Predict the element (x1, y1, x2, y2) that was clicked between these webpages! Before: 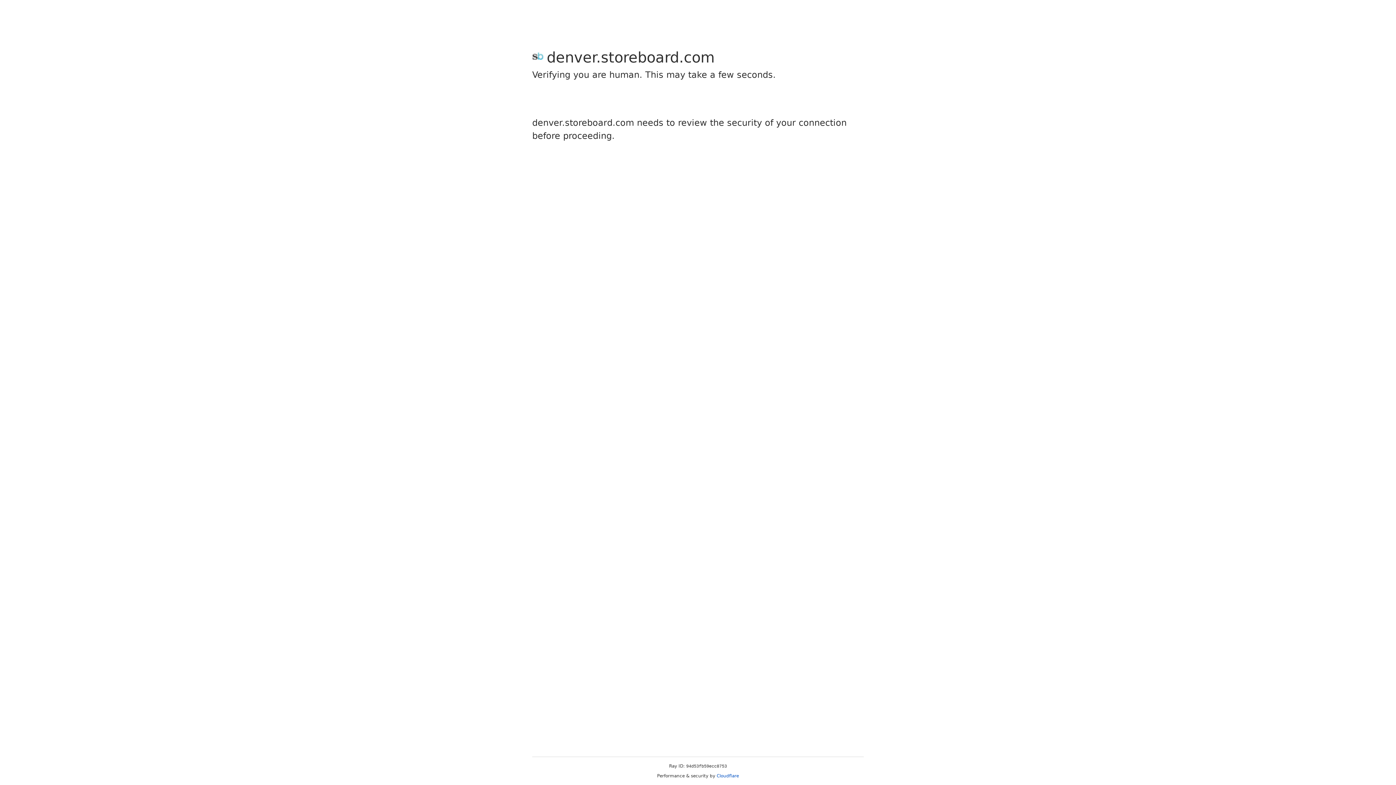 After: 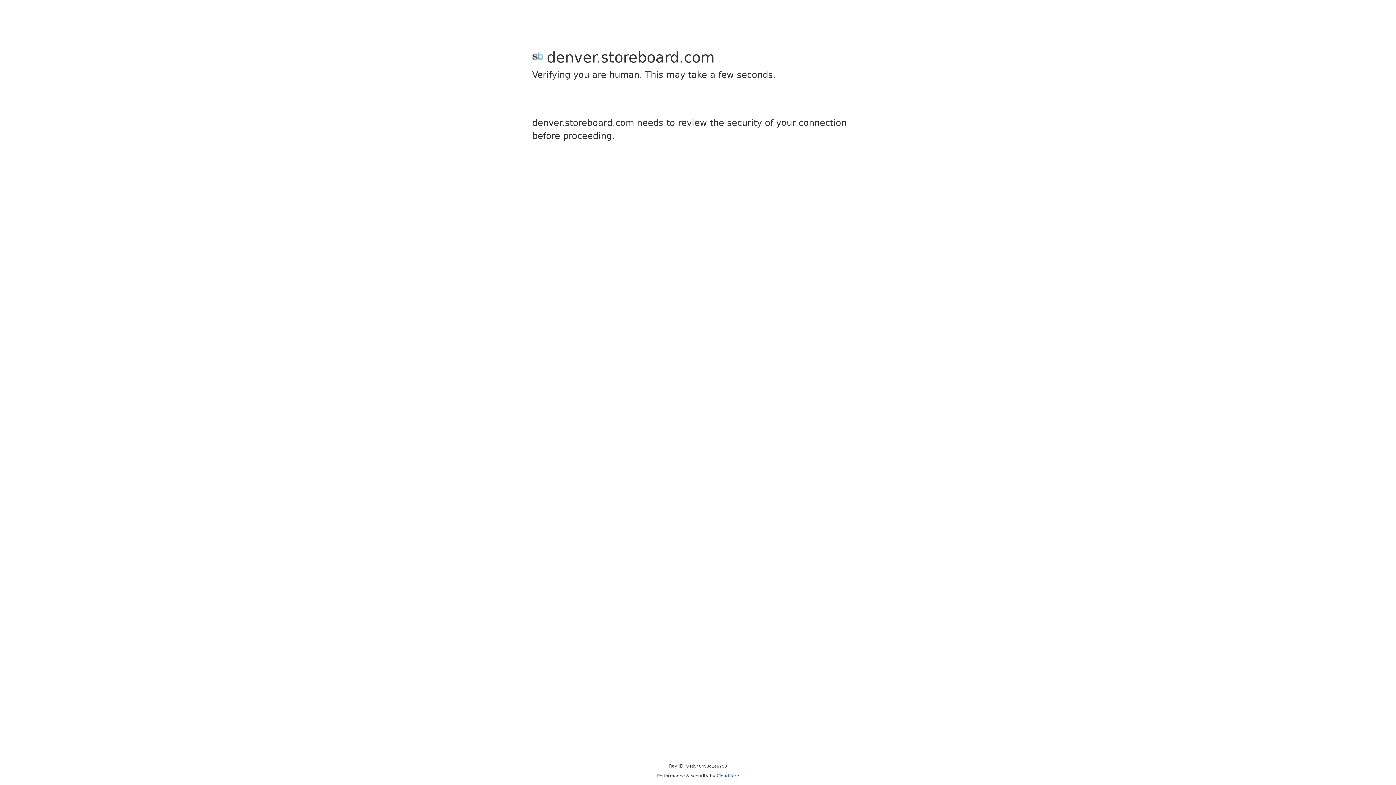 Action: label: Cloudflare bbox: (716, 773, 739, 778)